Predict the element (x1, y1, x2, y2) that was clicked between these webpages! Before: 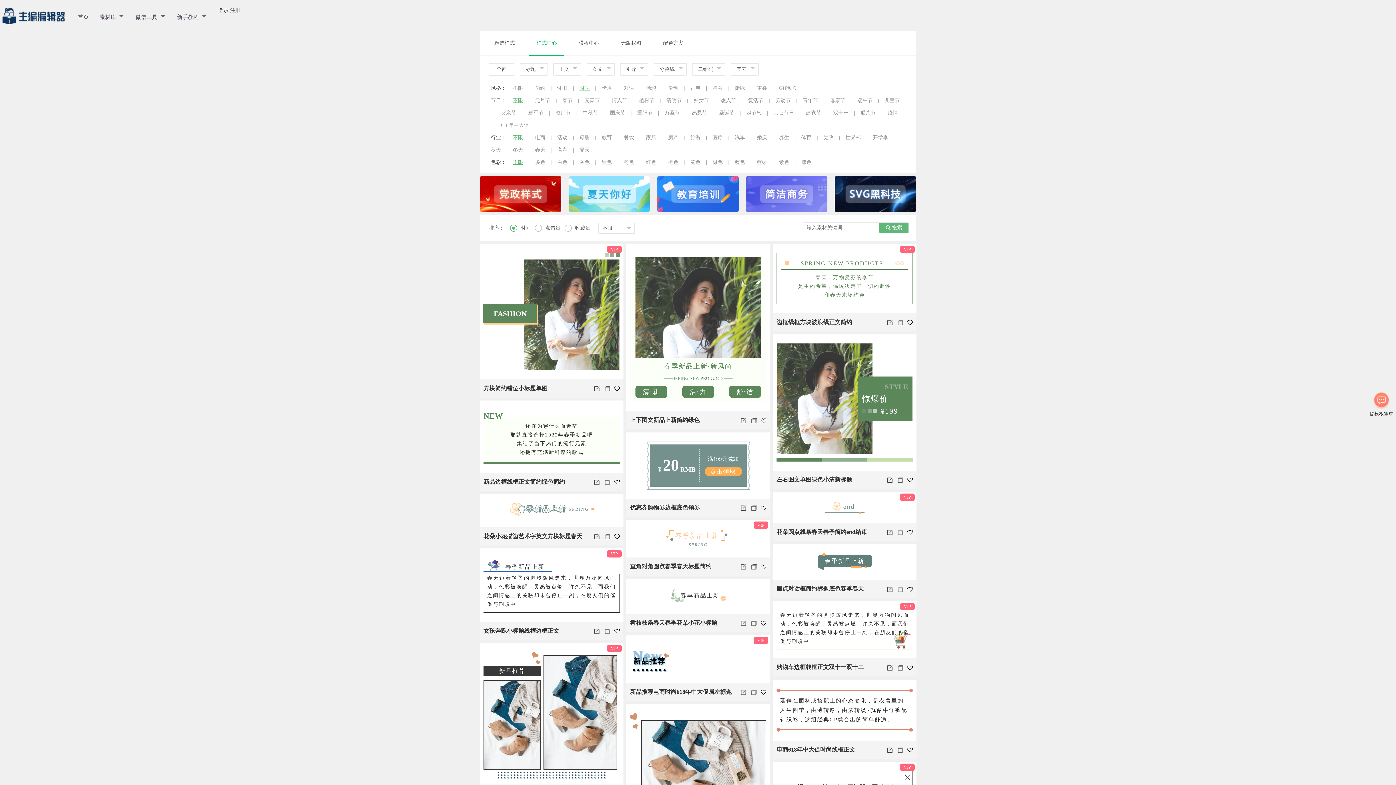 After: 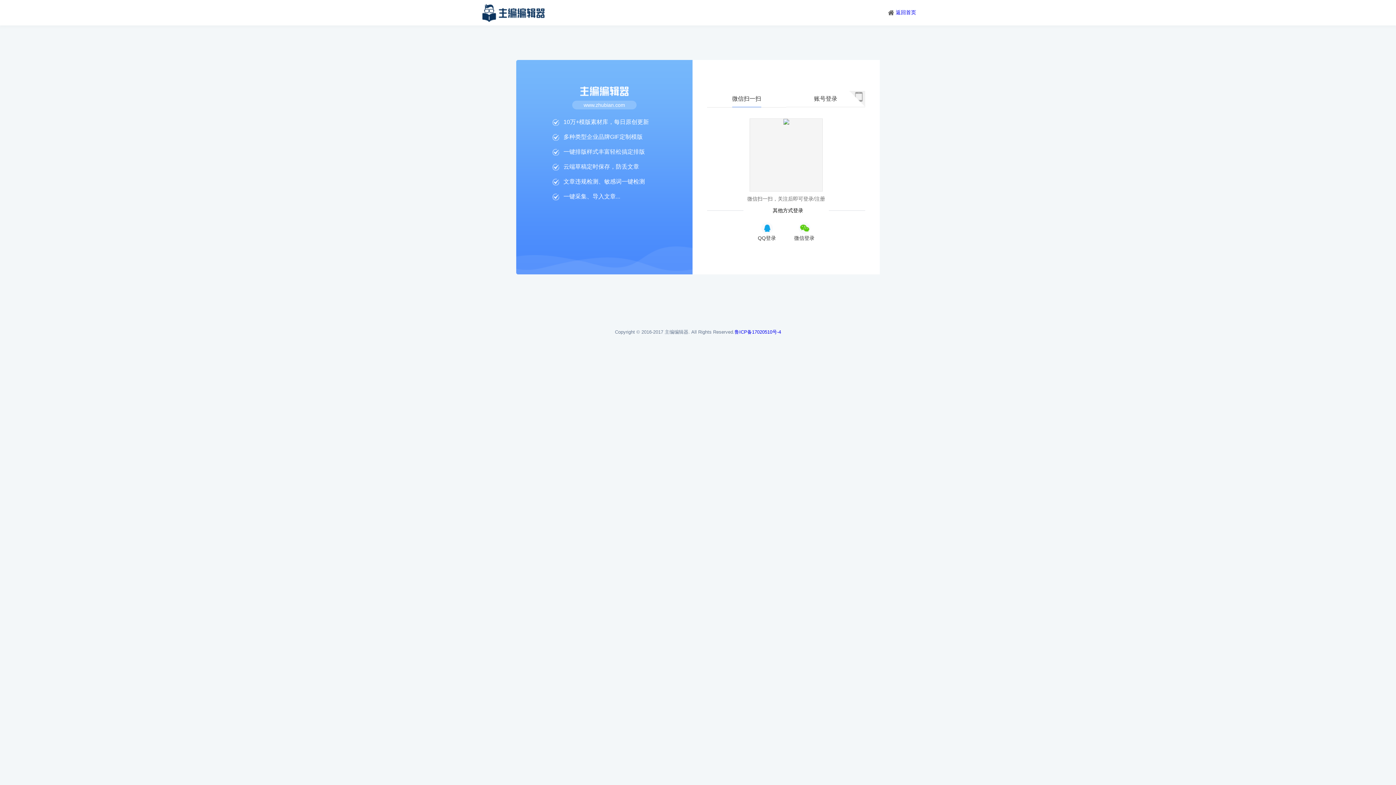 Action: label: 登录 bbox: (218, 7, 228, 13)